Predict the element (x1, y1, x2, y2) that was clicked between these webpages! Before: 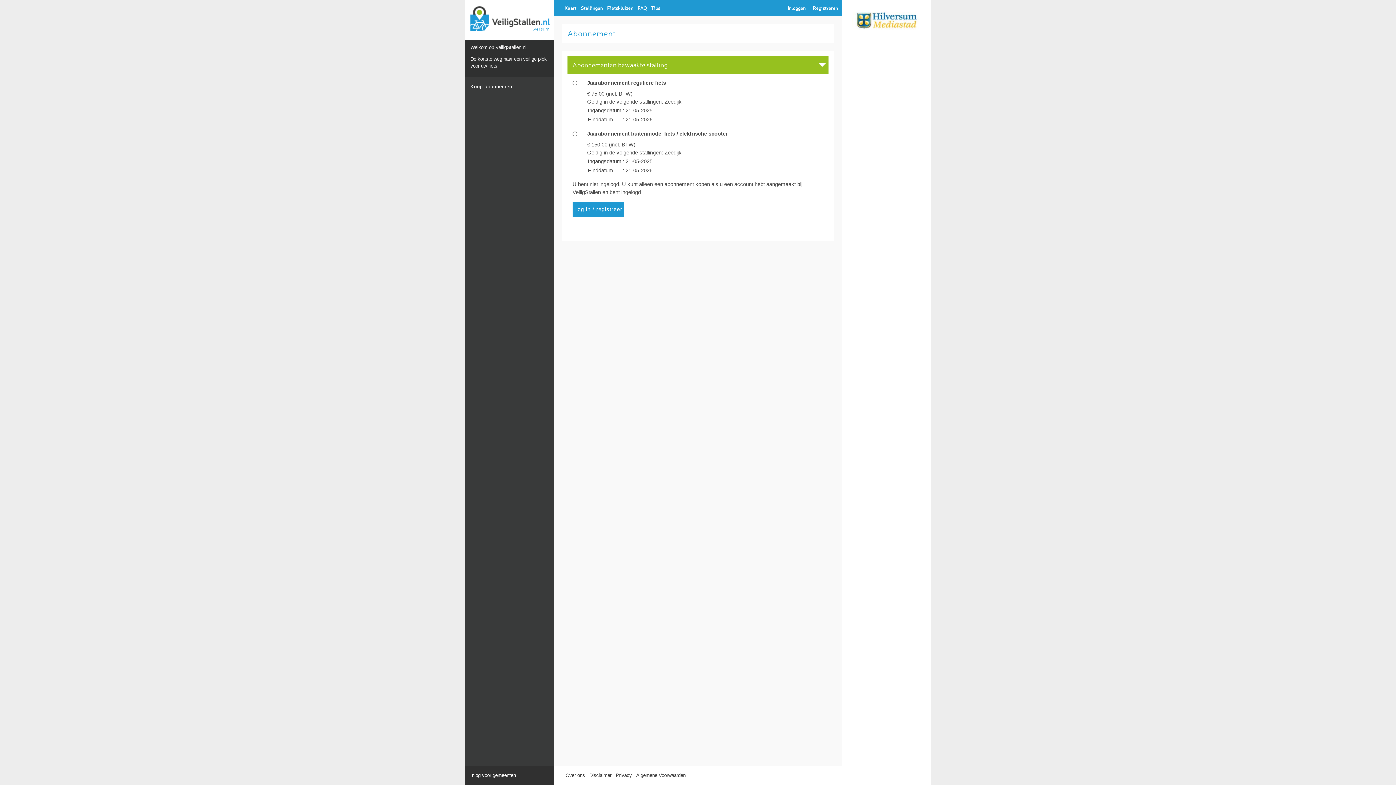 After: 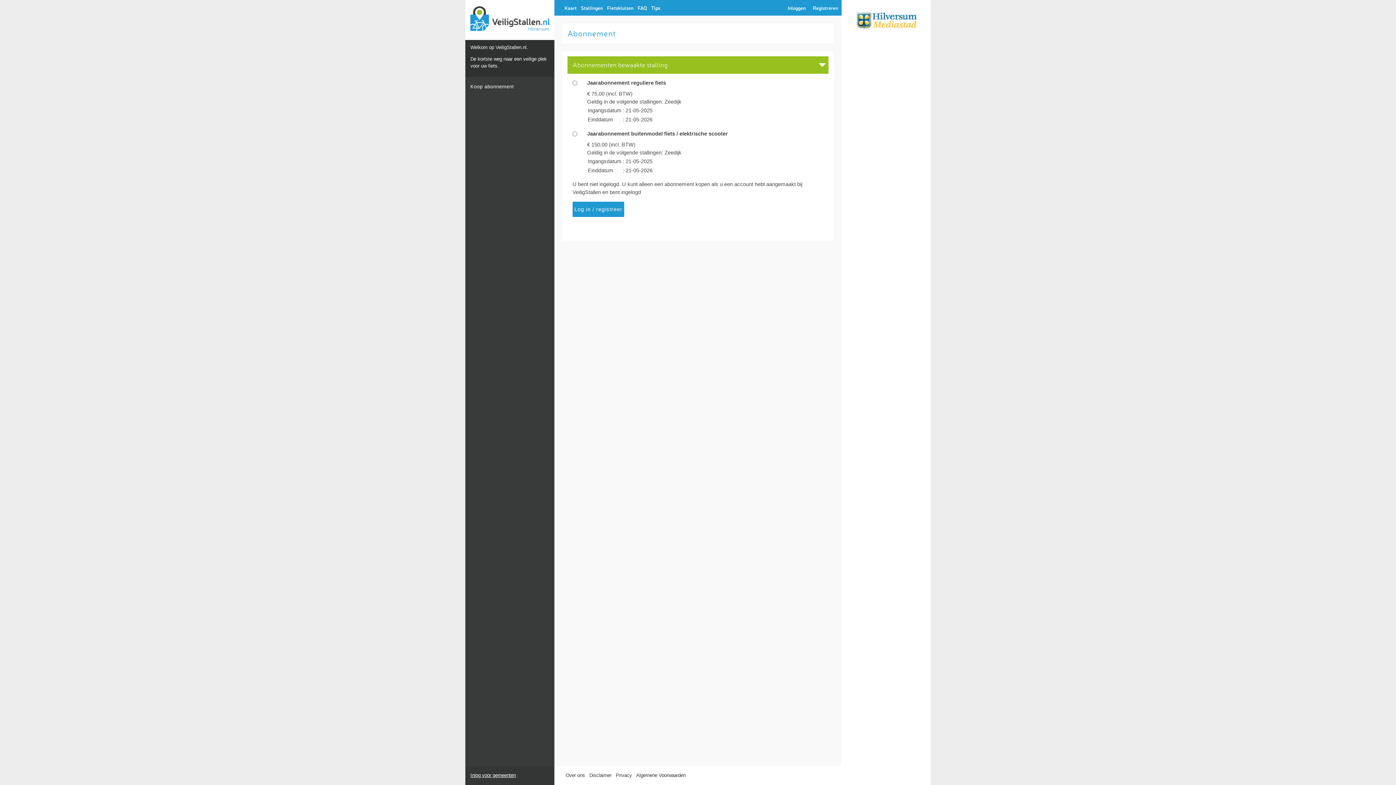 Action: label: Inlog voor gemeenten bbox: (465, 766, 554, 785)